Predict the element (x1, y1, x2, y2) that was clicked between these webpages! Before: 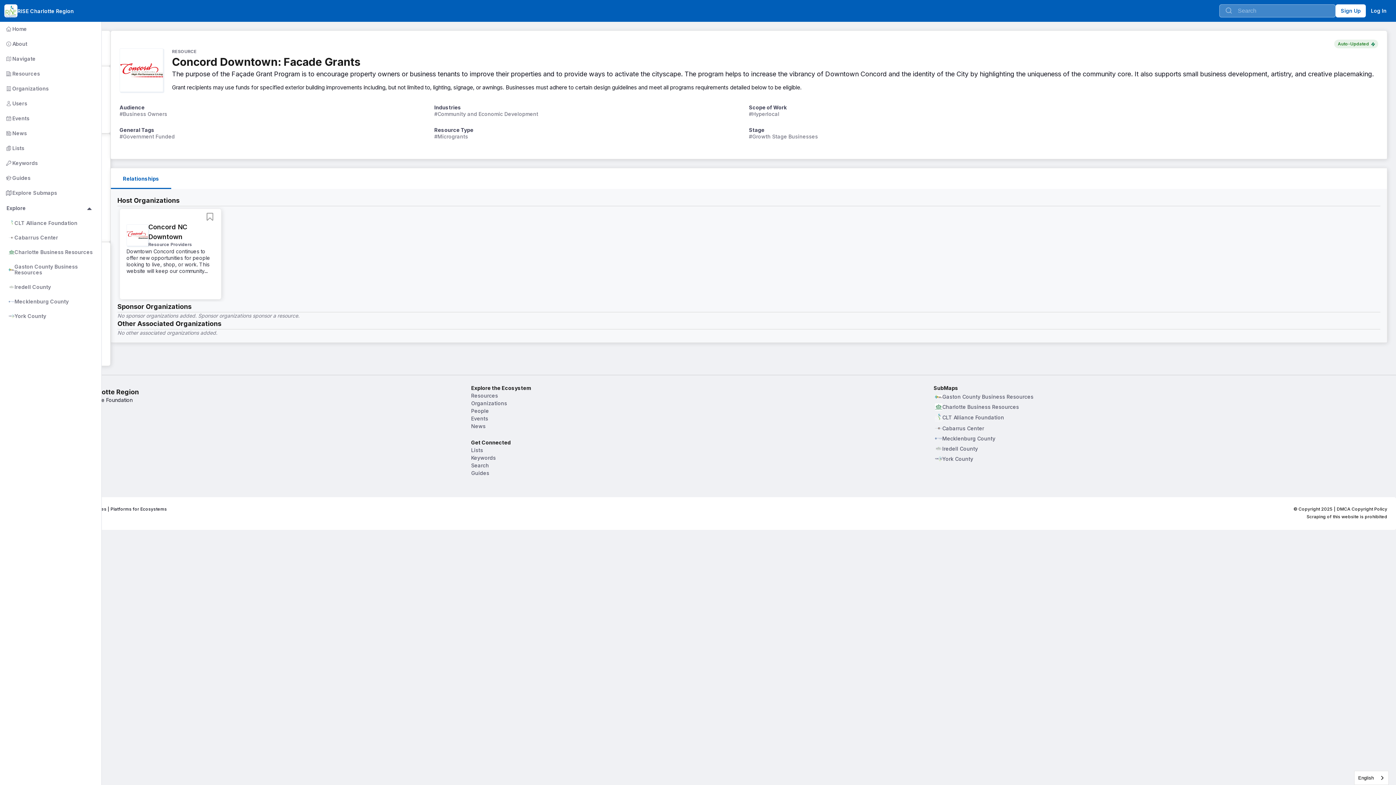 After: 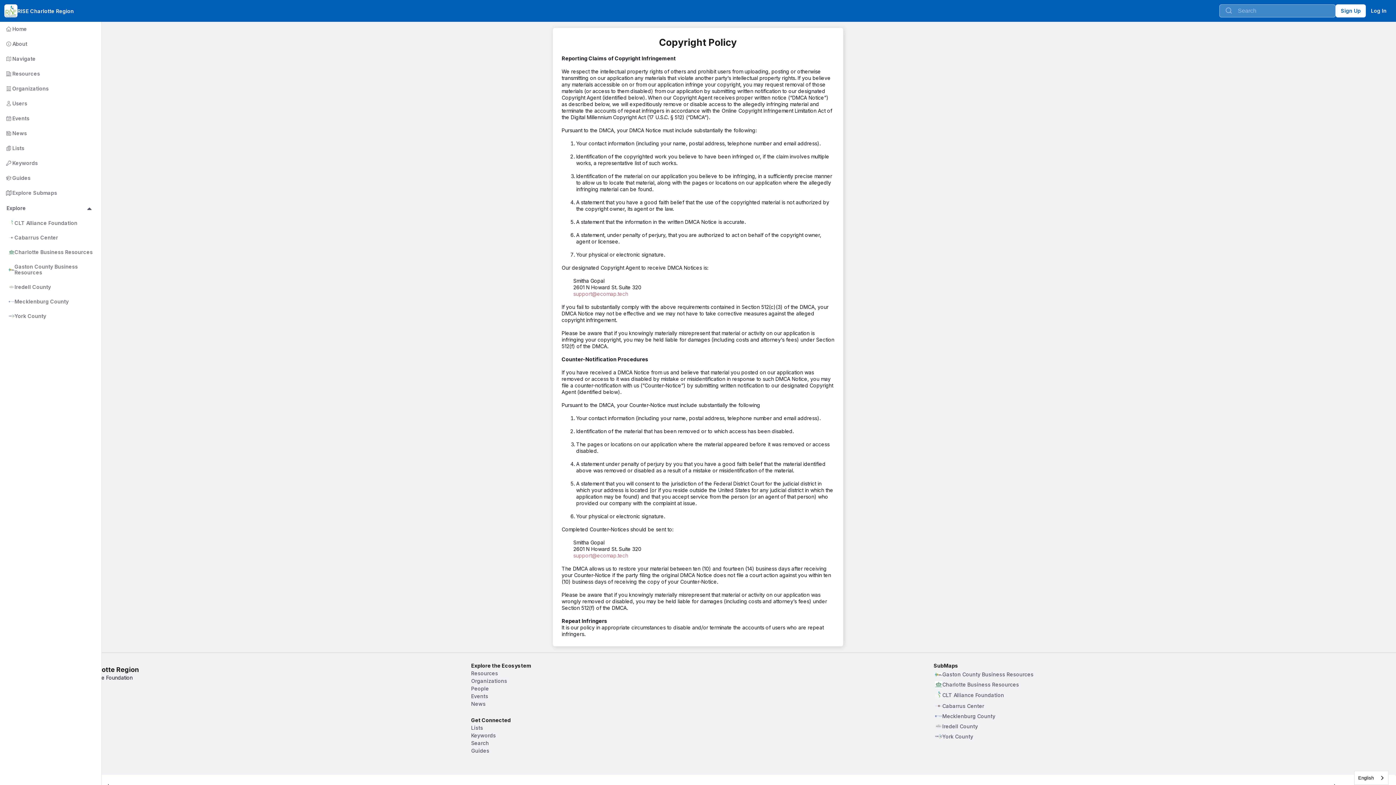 Action: label: DMCA Copyright Policy bbox: (1337, 506, 1387, 512)